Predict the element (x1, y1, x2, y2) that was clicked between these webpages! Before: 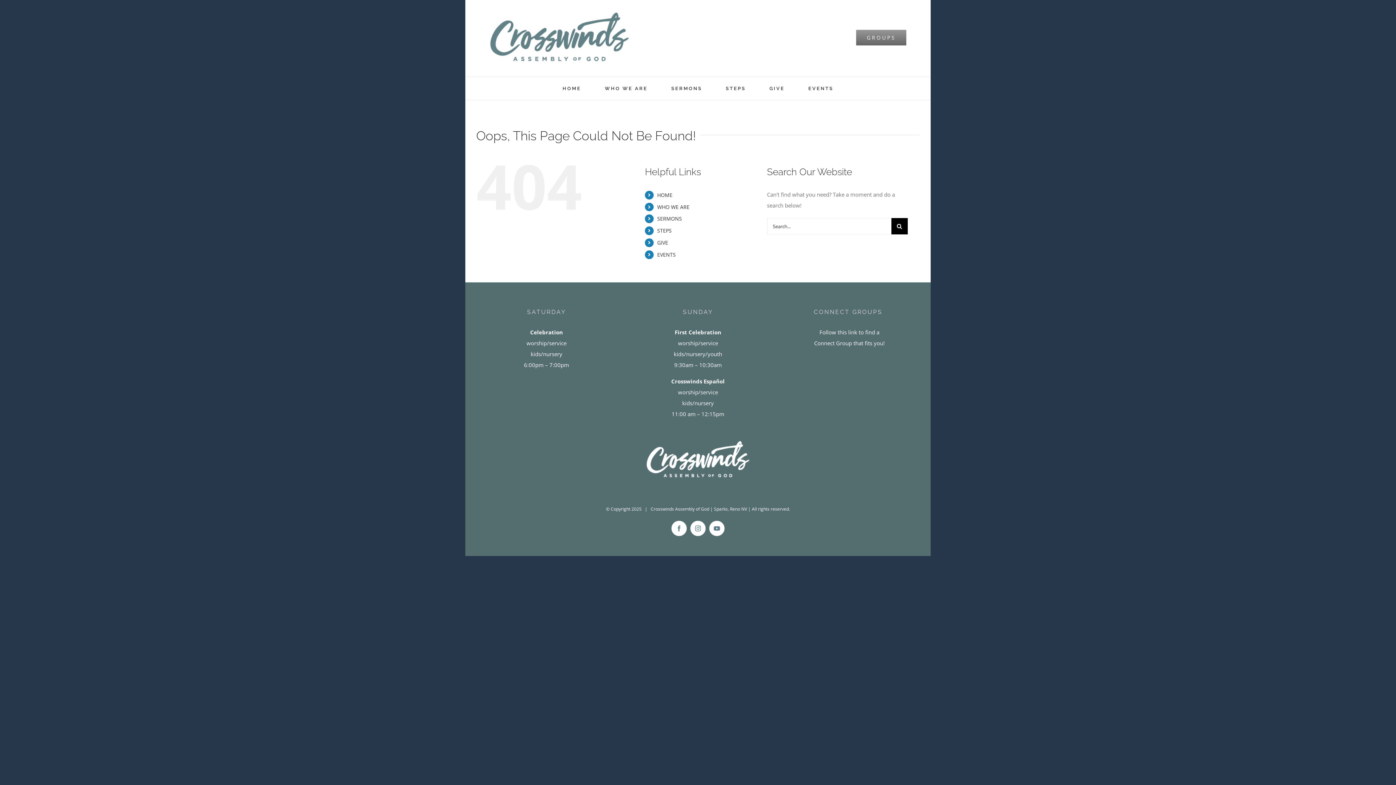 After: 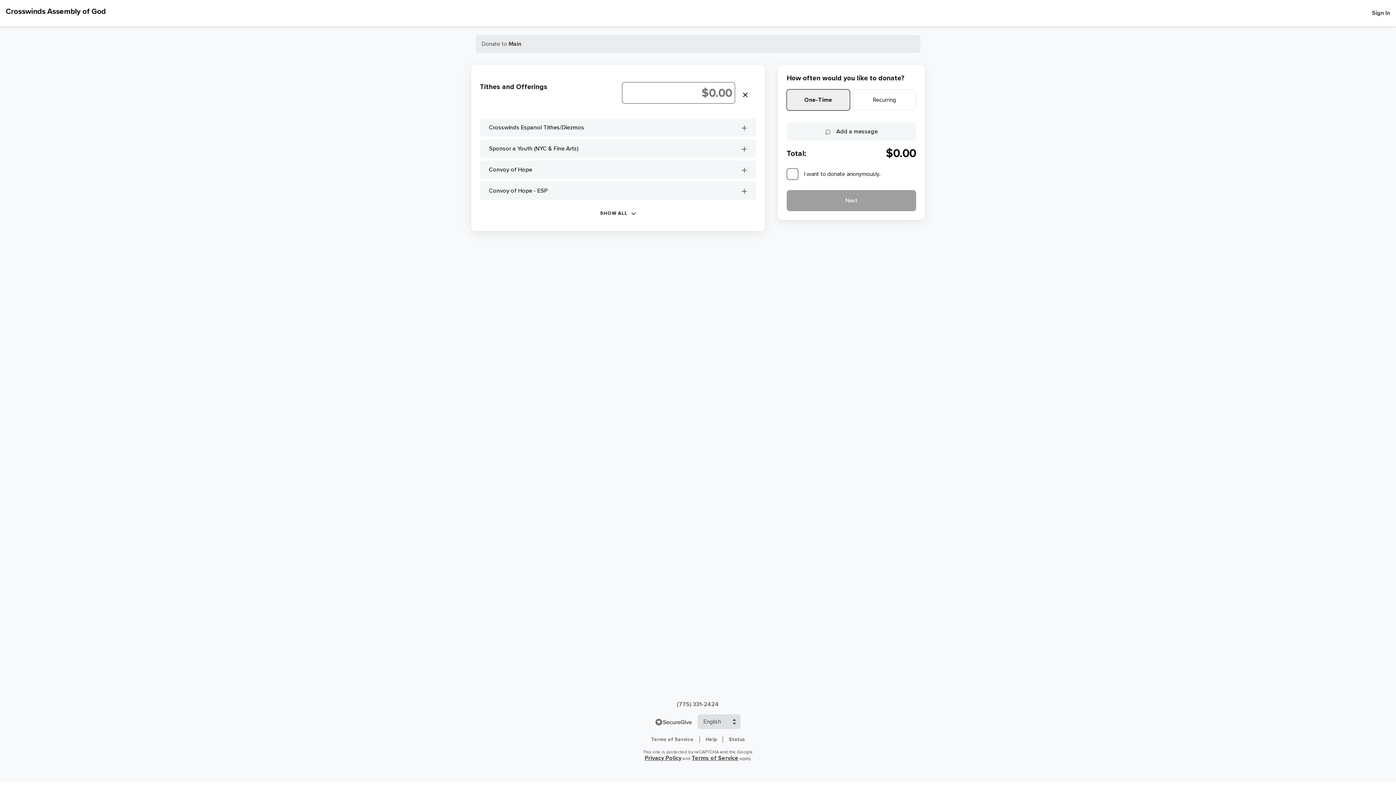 Action: bbox: (769, 77, 784, 100) label: GIVE